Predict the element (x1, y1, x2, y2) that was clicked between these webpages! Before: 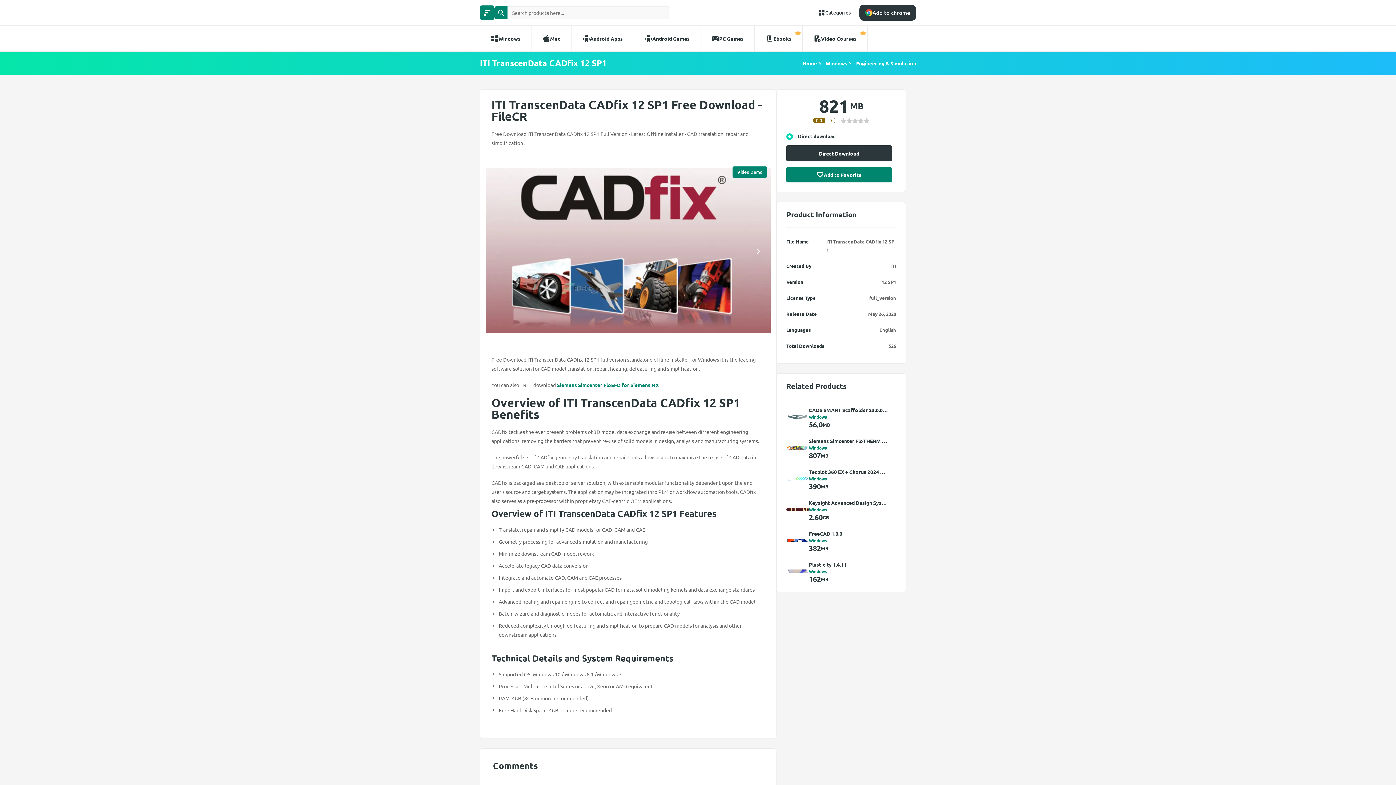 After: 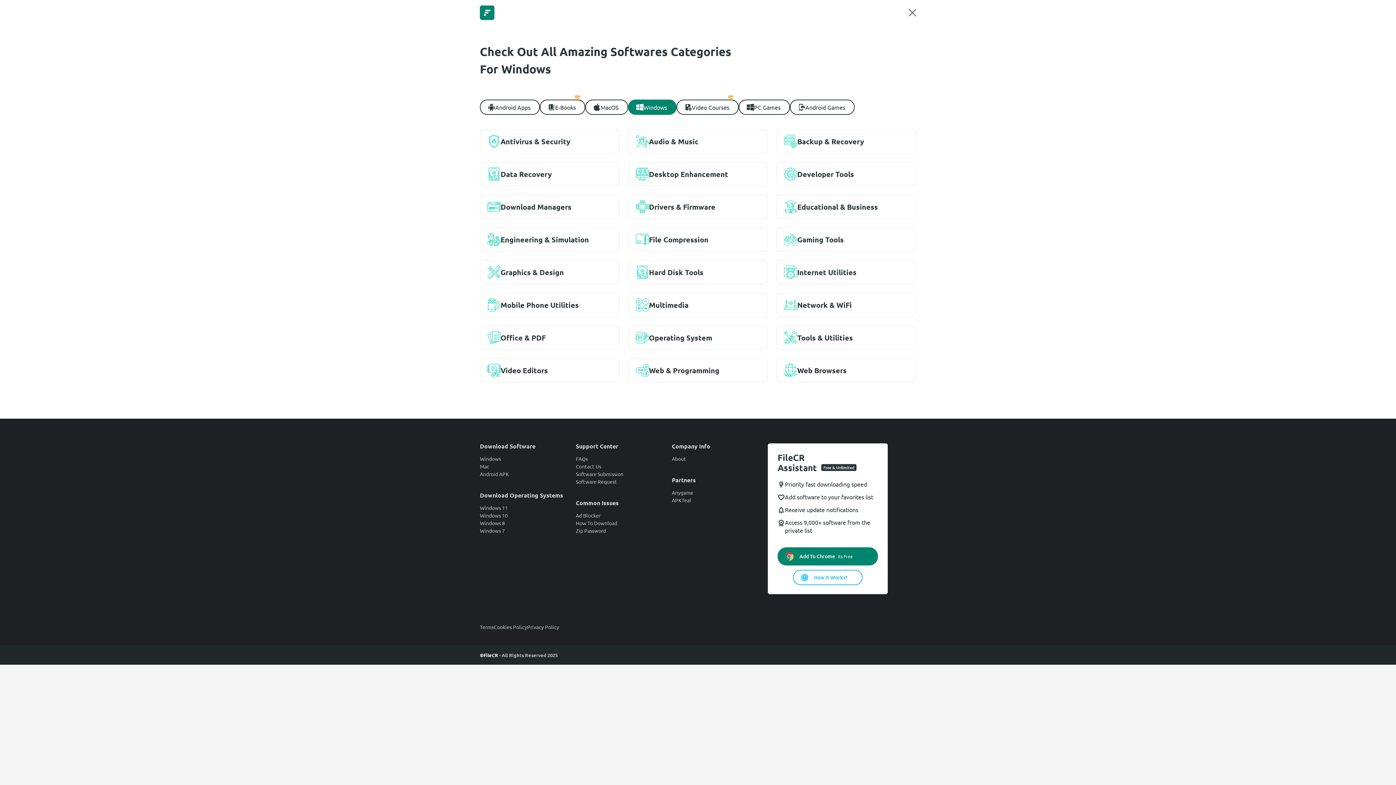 Action: label: Categories bbox: (809, 9, 859, 16)